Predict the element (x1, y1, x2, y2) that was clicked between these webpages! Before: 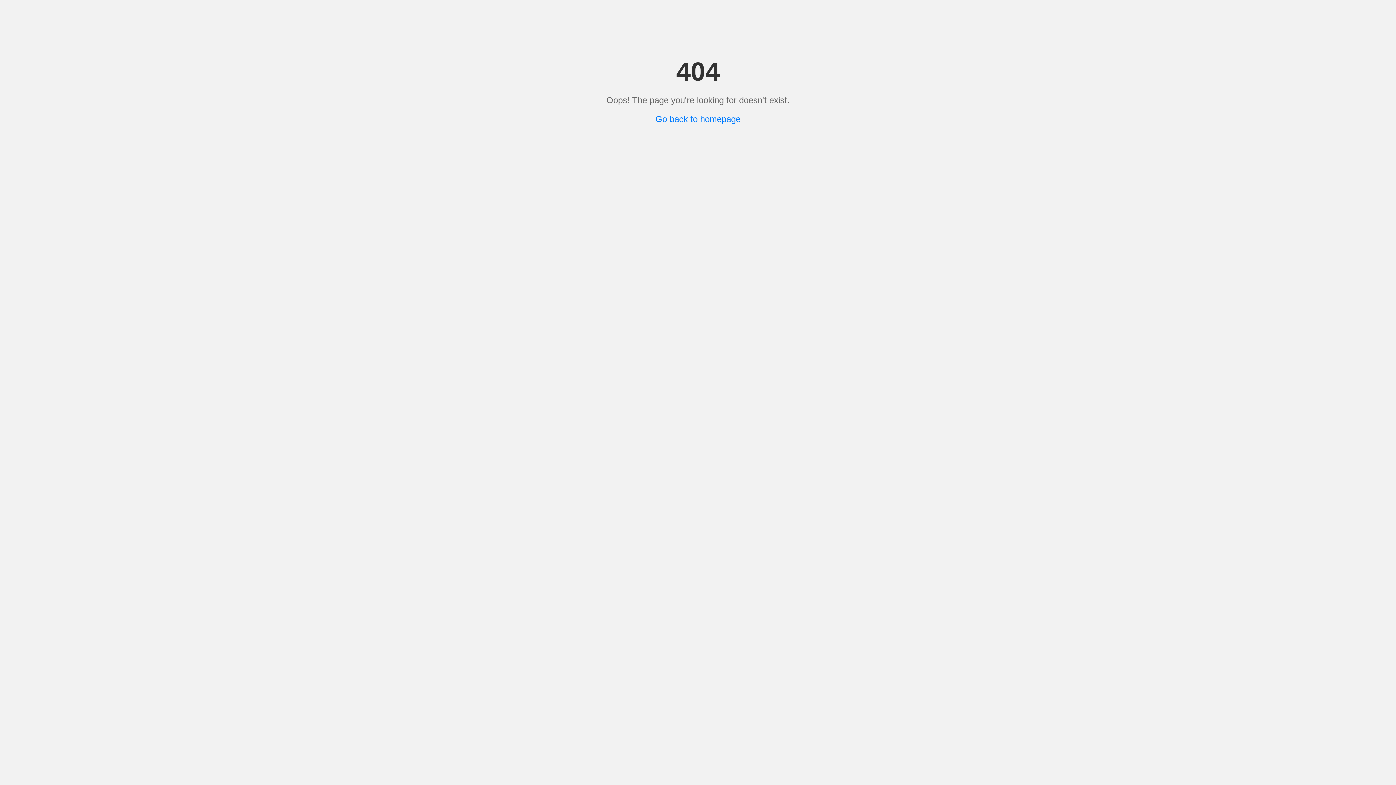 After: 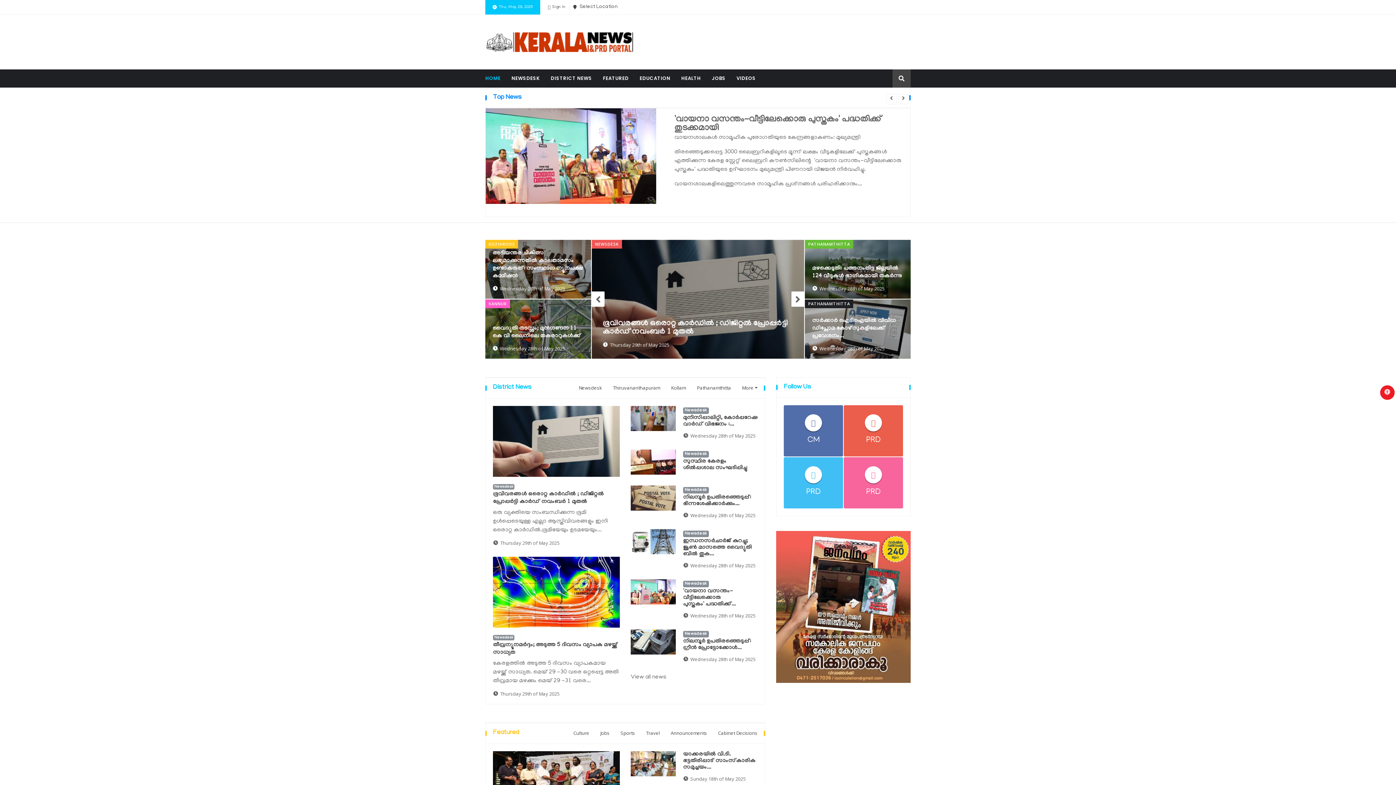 Action: bbox: (655, 114, 740, 124) label: Go back to homepage